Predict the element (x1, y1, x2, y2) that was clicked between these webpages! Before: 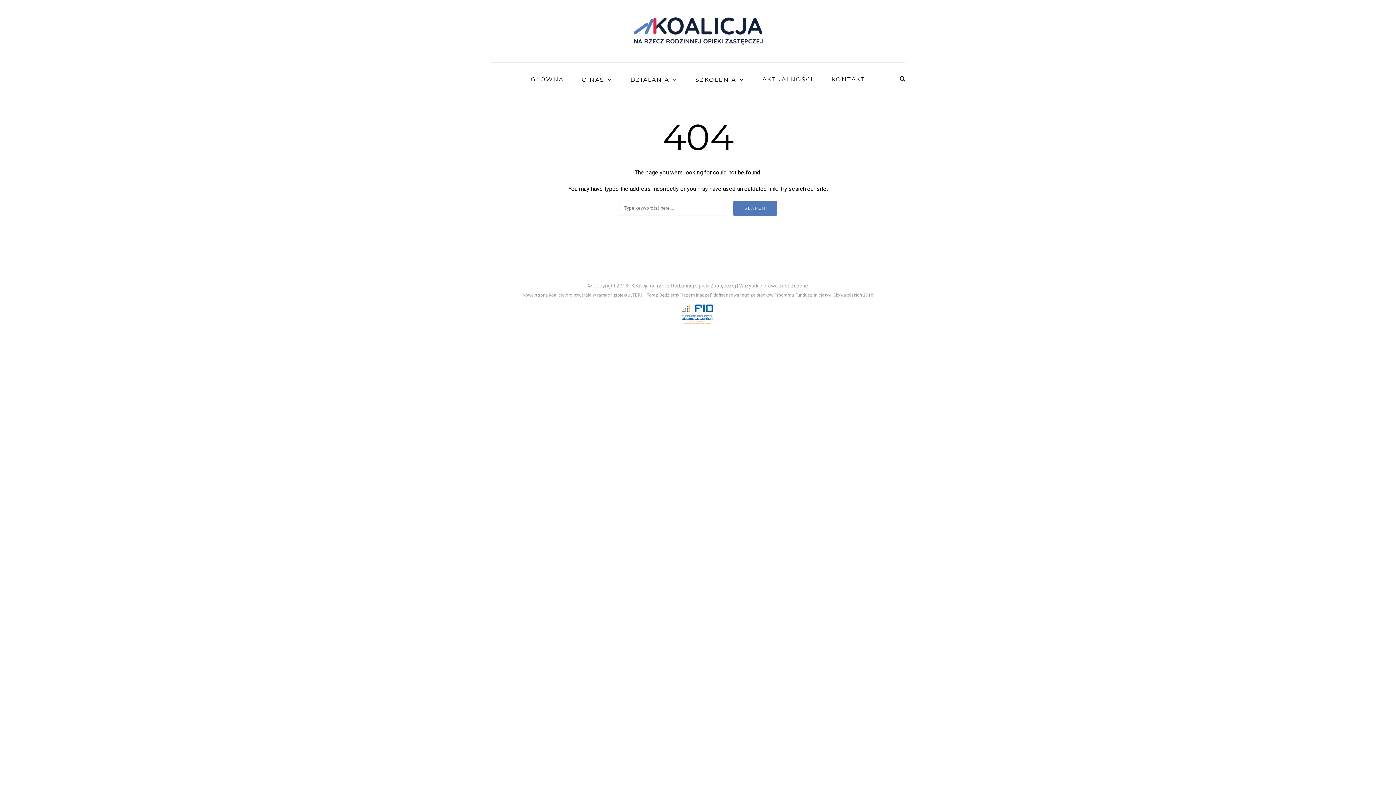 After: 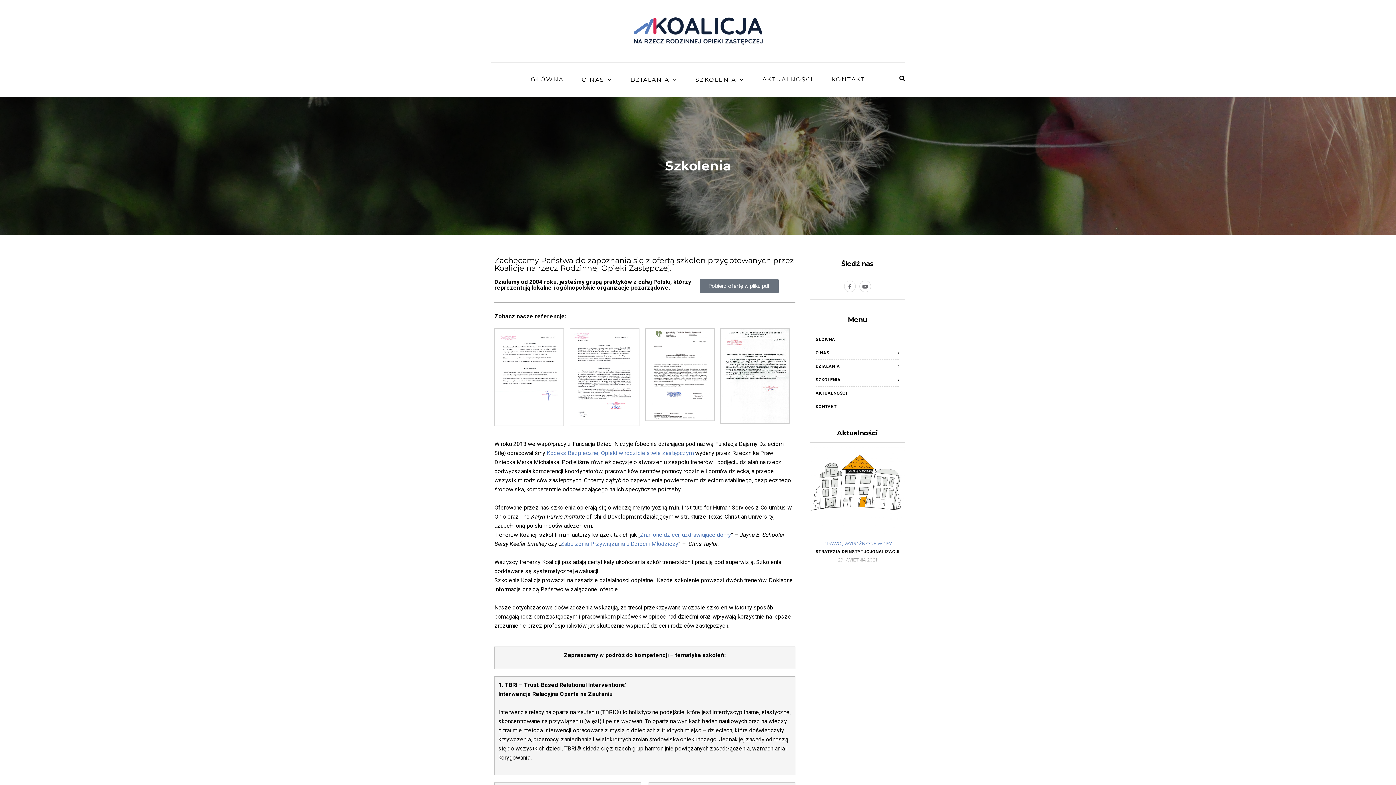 Action: label: SZKOLENIA bbox: (693, 73, 746, 86)